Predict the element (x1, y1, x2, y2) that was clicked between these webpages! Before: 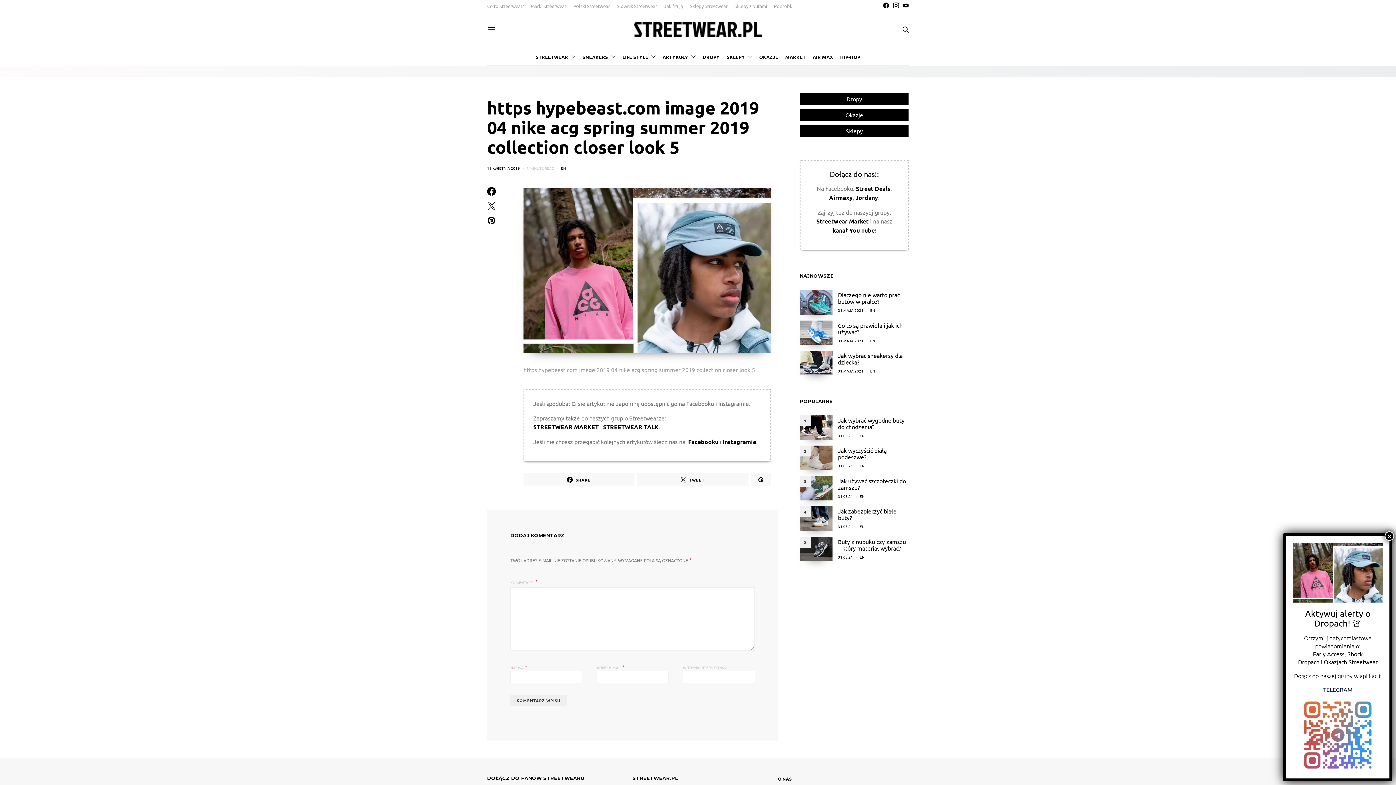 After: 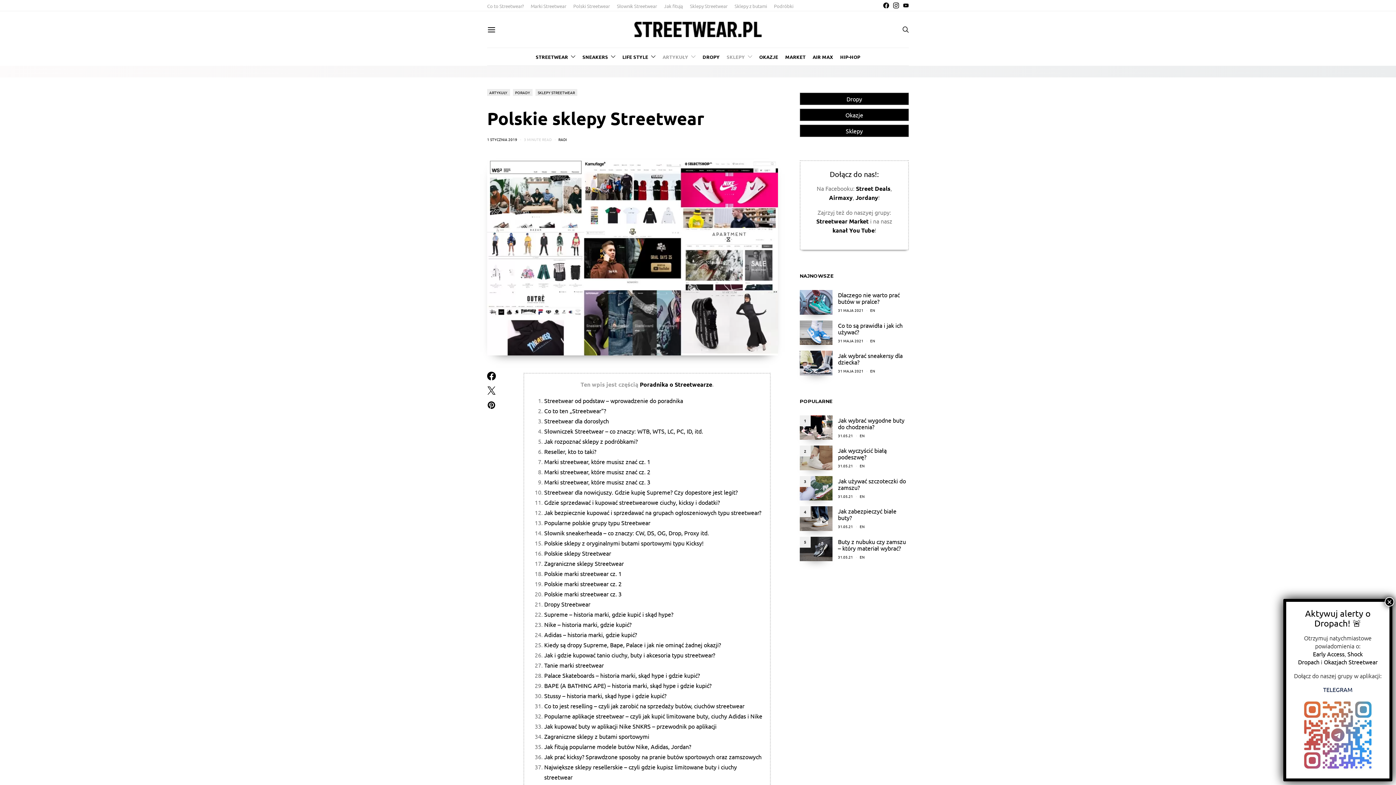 Action: bbox: (690, 2, 727, 9) label: Sklepy Streetwear